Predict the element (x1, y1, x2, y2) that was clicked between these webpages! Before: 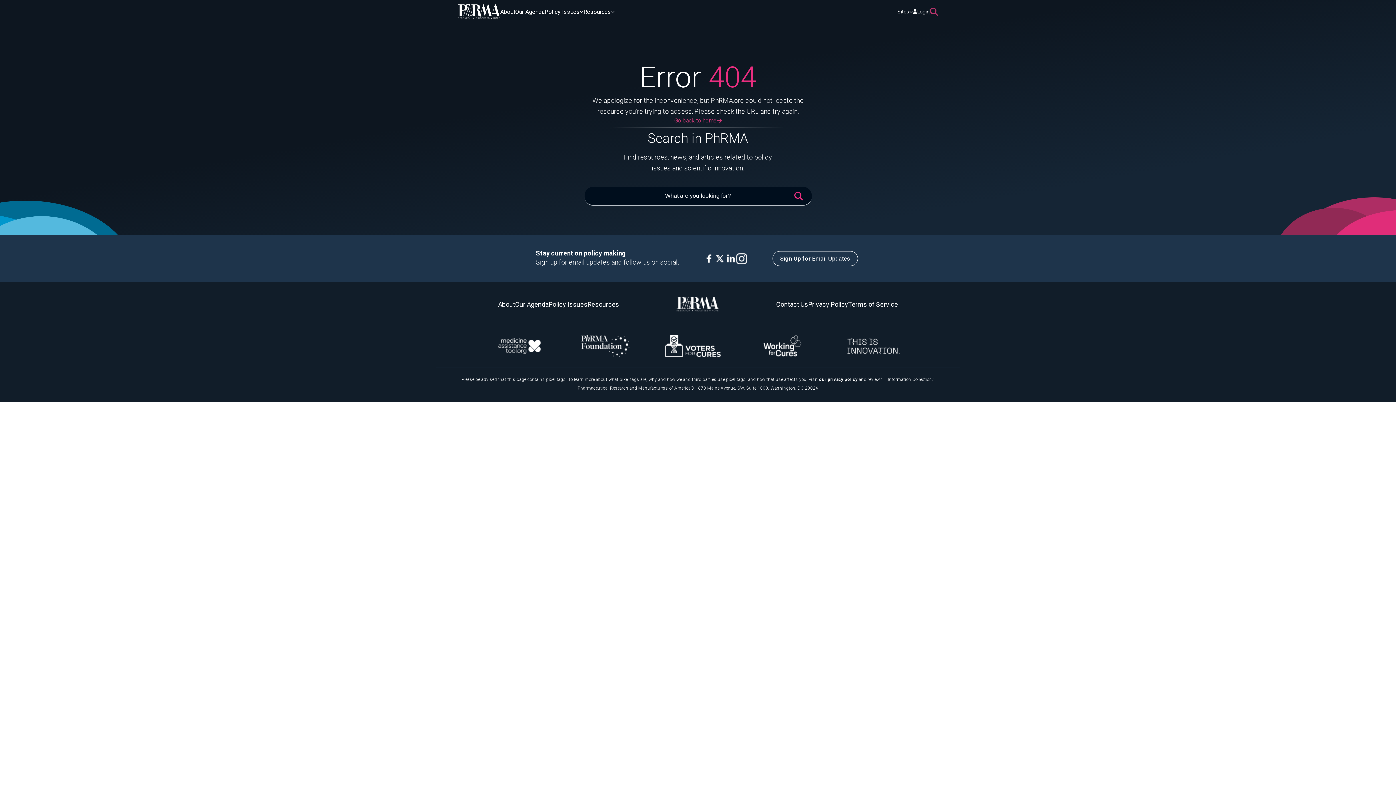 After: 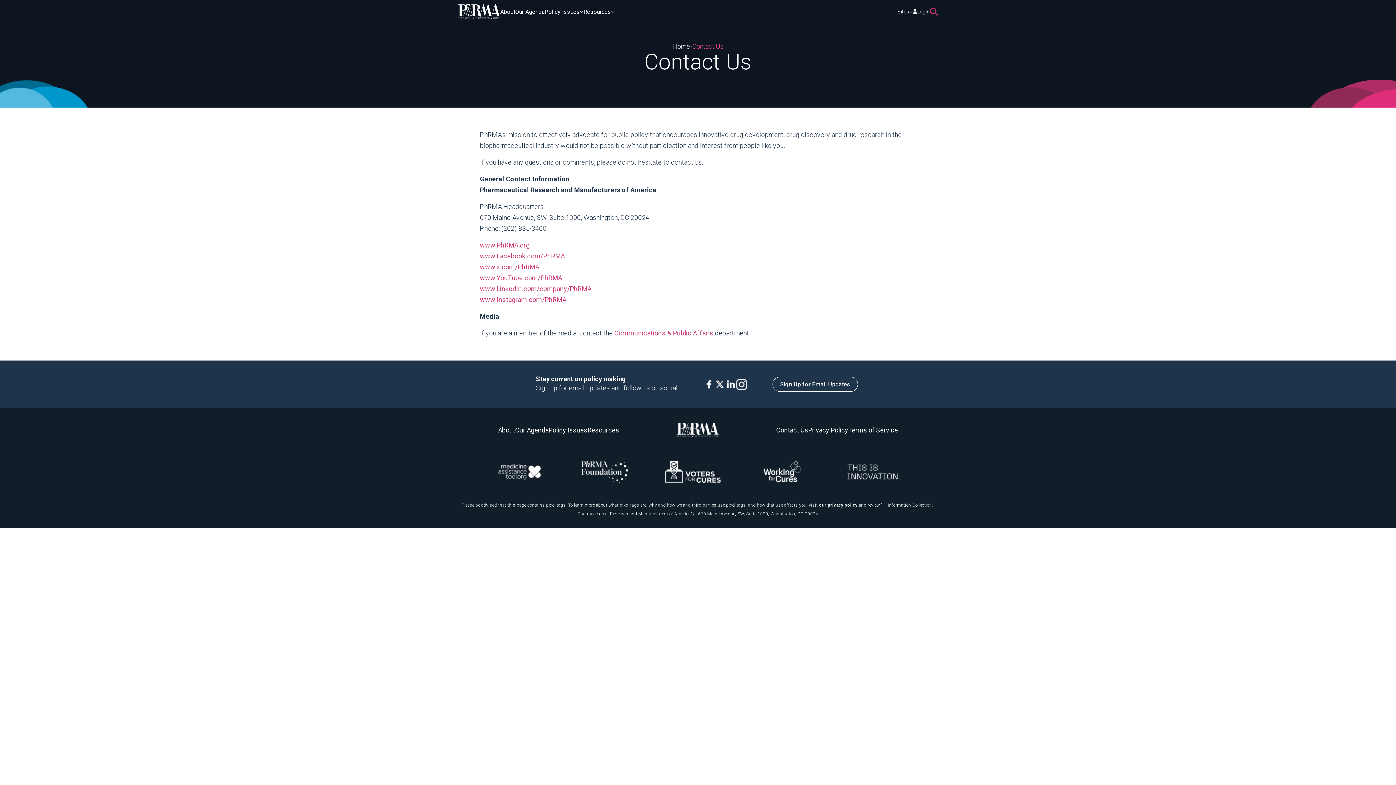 Action: bbox: (776, 300, 808, 308) label: Contact Us